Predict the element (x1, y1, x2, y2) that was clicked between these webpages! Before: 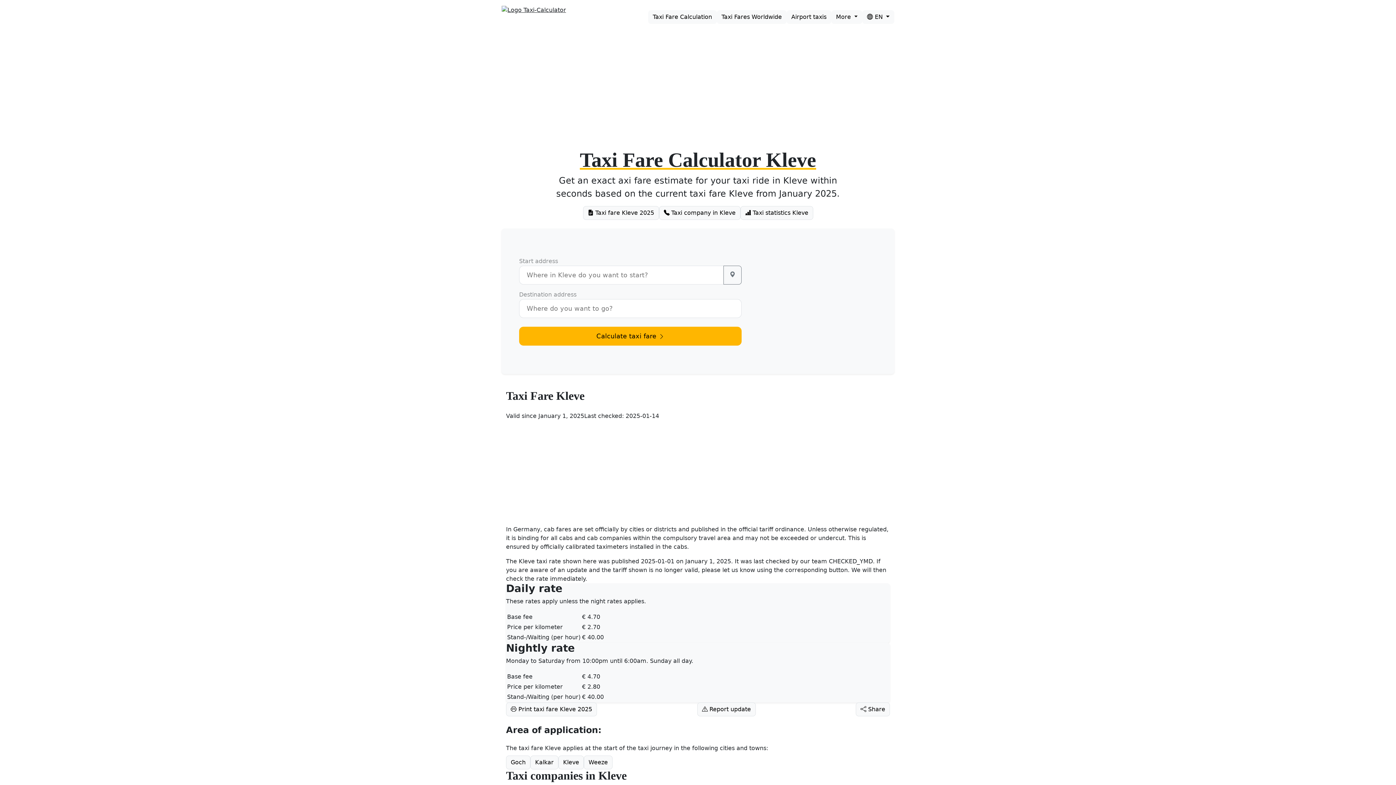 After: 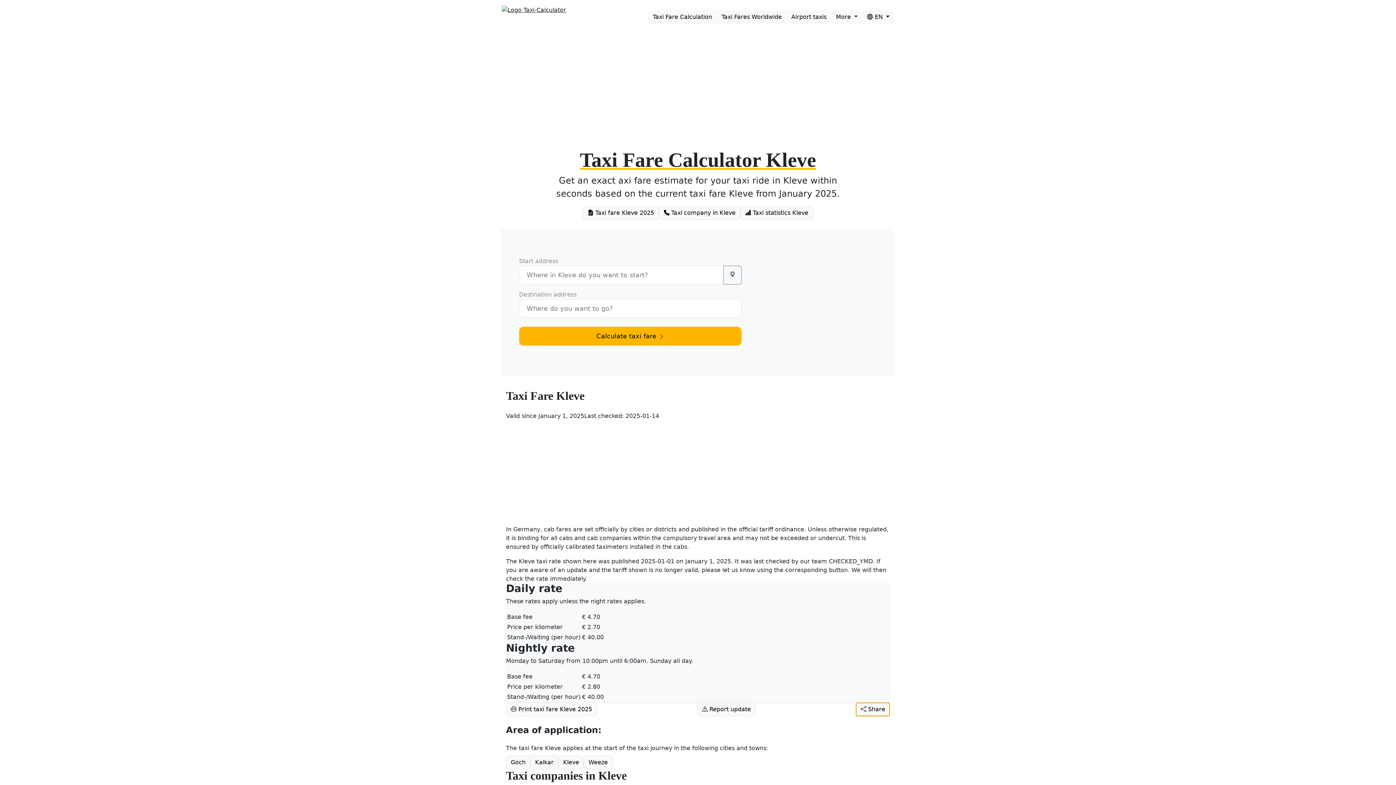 Action: label:  Share bbox: (856, 702, 890, 716)